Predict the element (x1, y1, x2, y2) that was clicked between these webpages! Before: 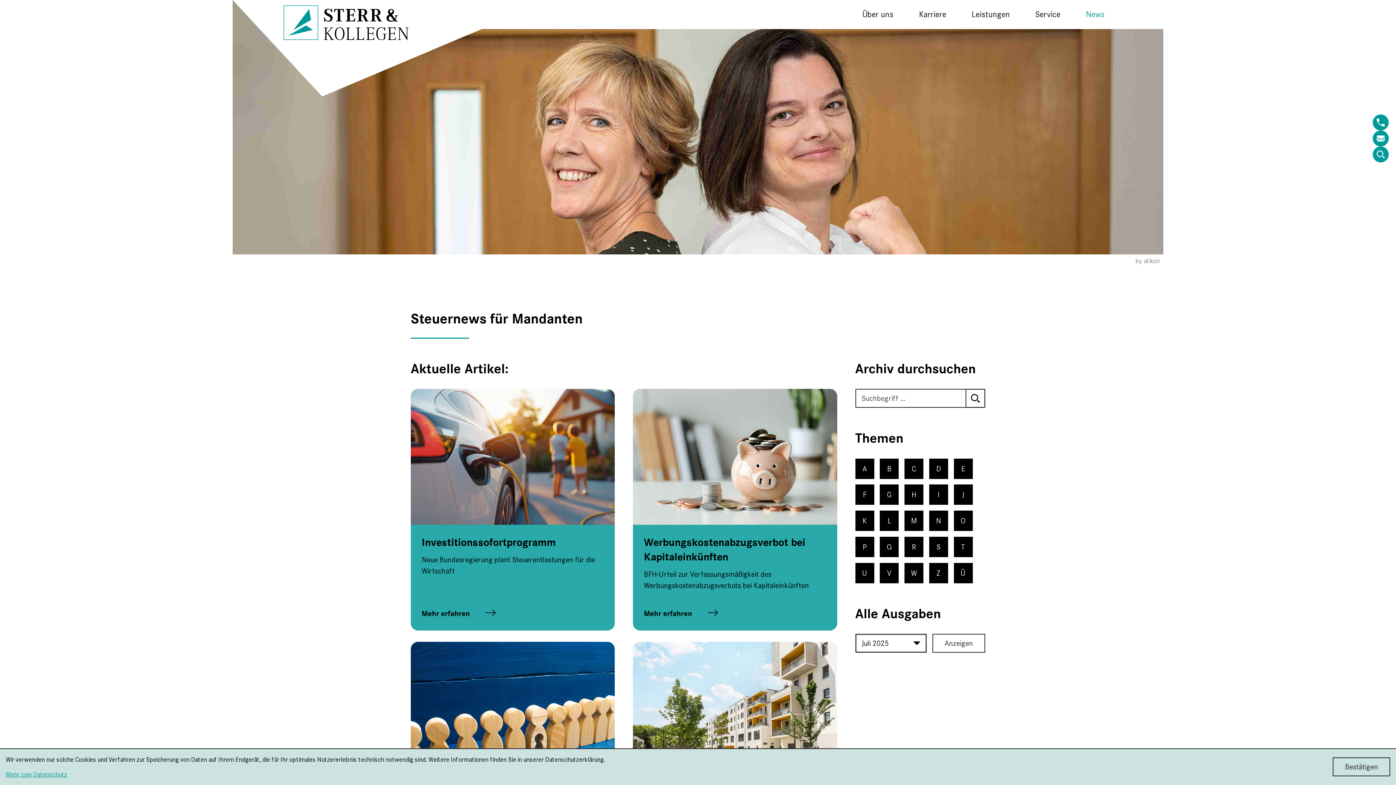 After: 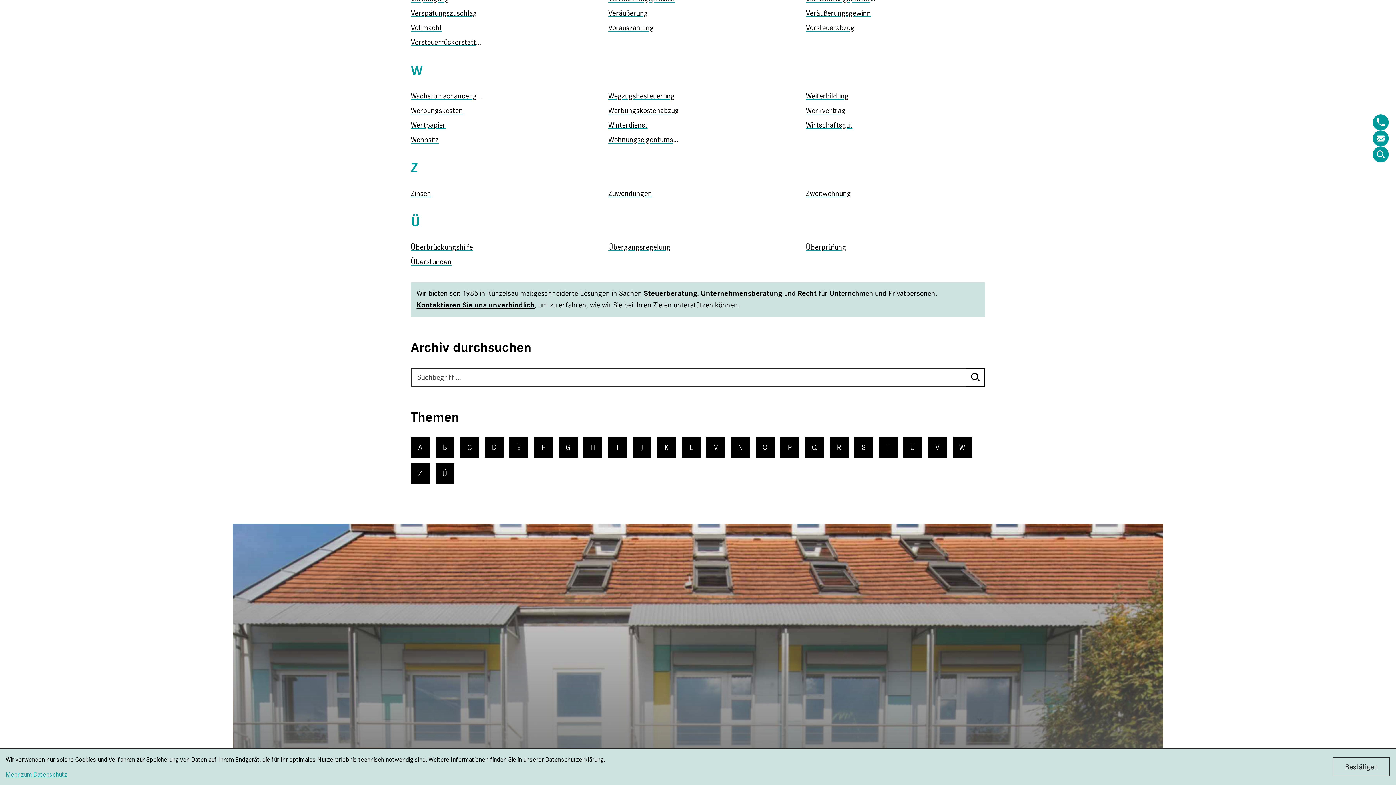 Action: bbox: (904, 563, 923, 583) label: Themen zu W